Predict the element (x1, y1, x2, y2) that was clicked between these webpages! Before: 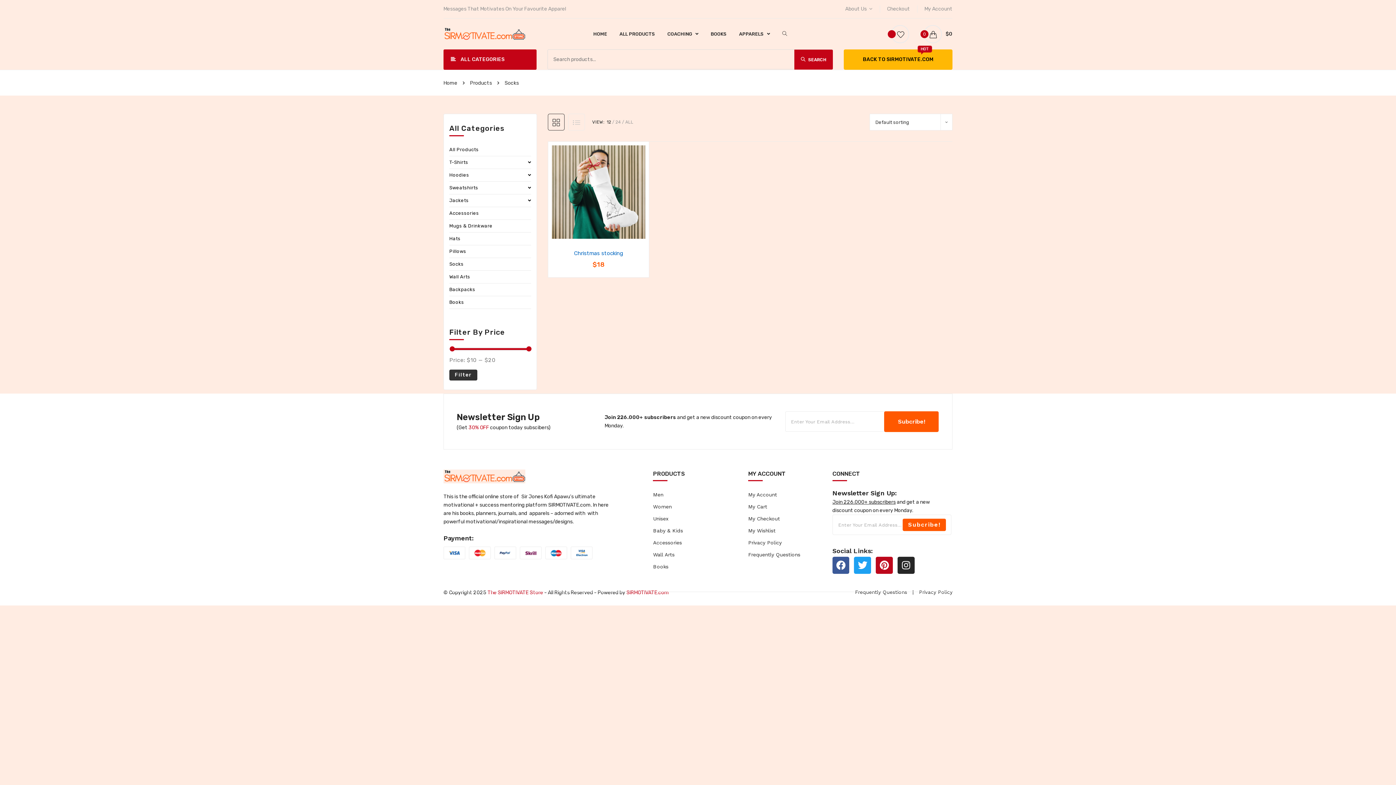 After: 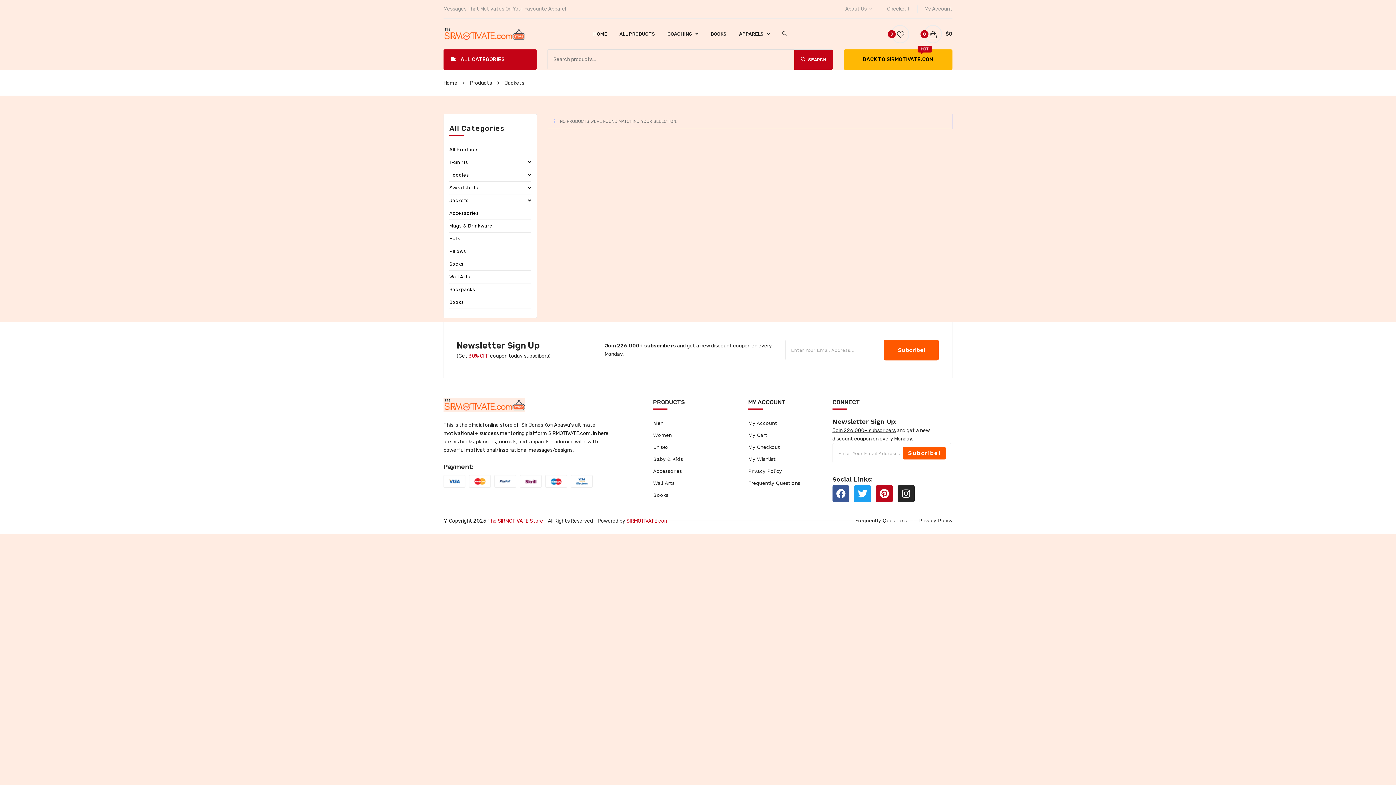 Action: label: Jackets bbox: (449, 194, 531, 206)